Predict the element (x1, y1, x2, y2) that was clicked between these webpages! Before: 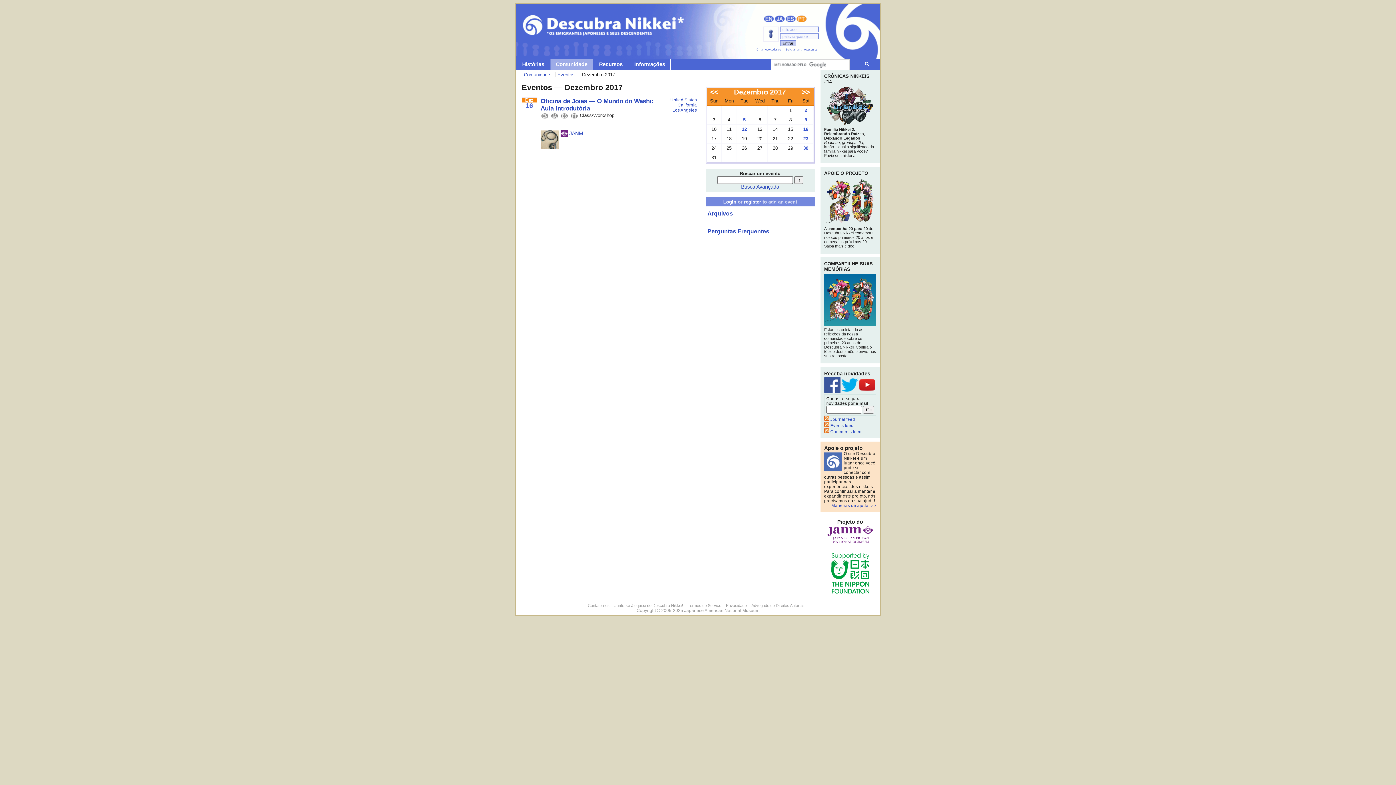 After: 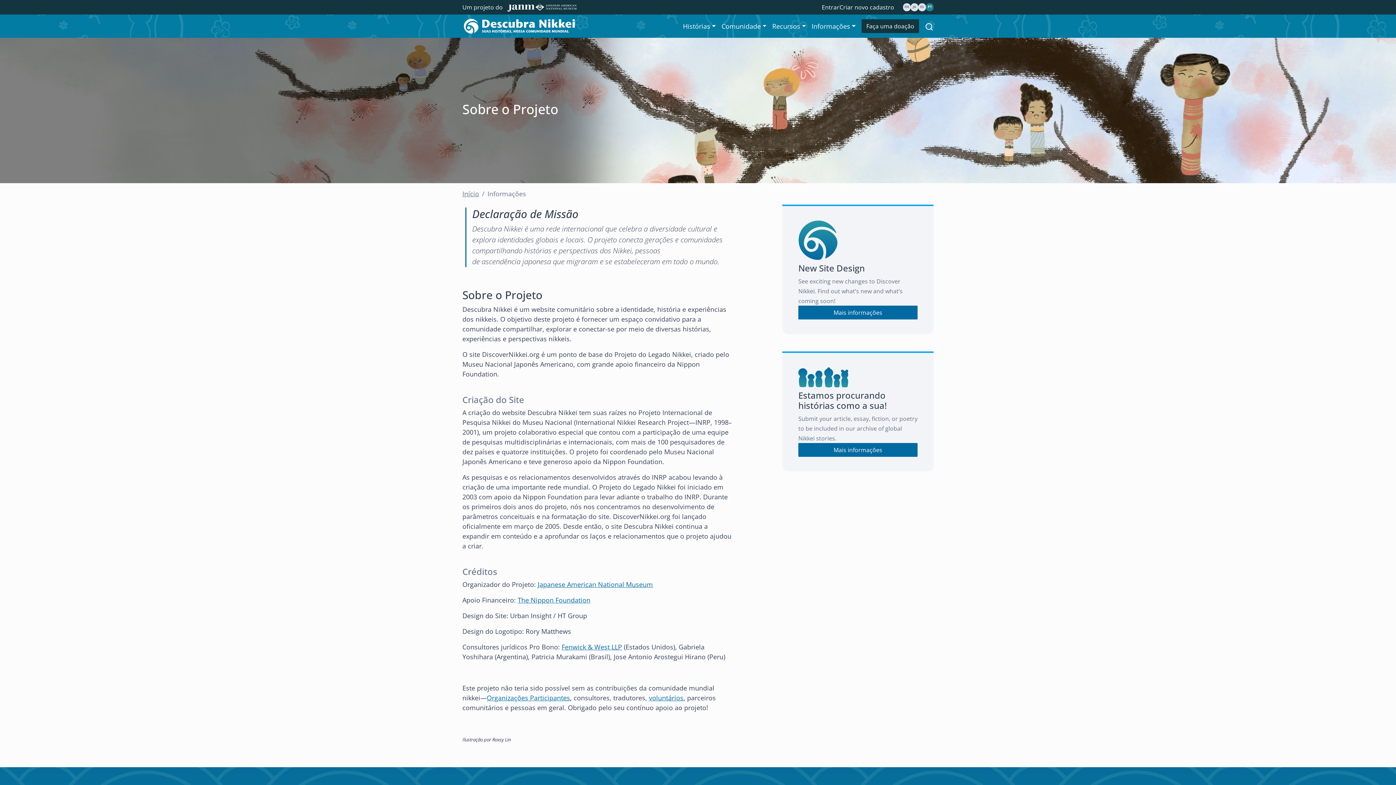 Action: label: Informações bbox: (629, 59, 670, 69)